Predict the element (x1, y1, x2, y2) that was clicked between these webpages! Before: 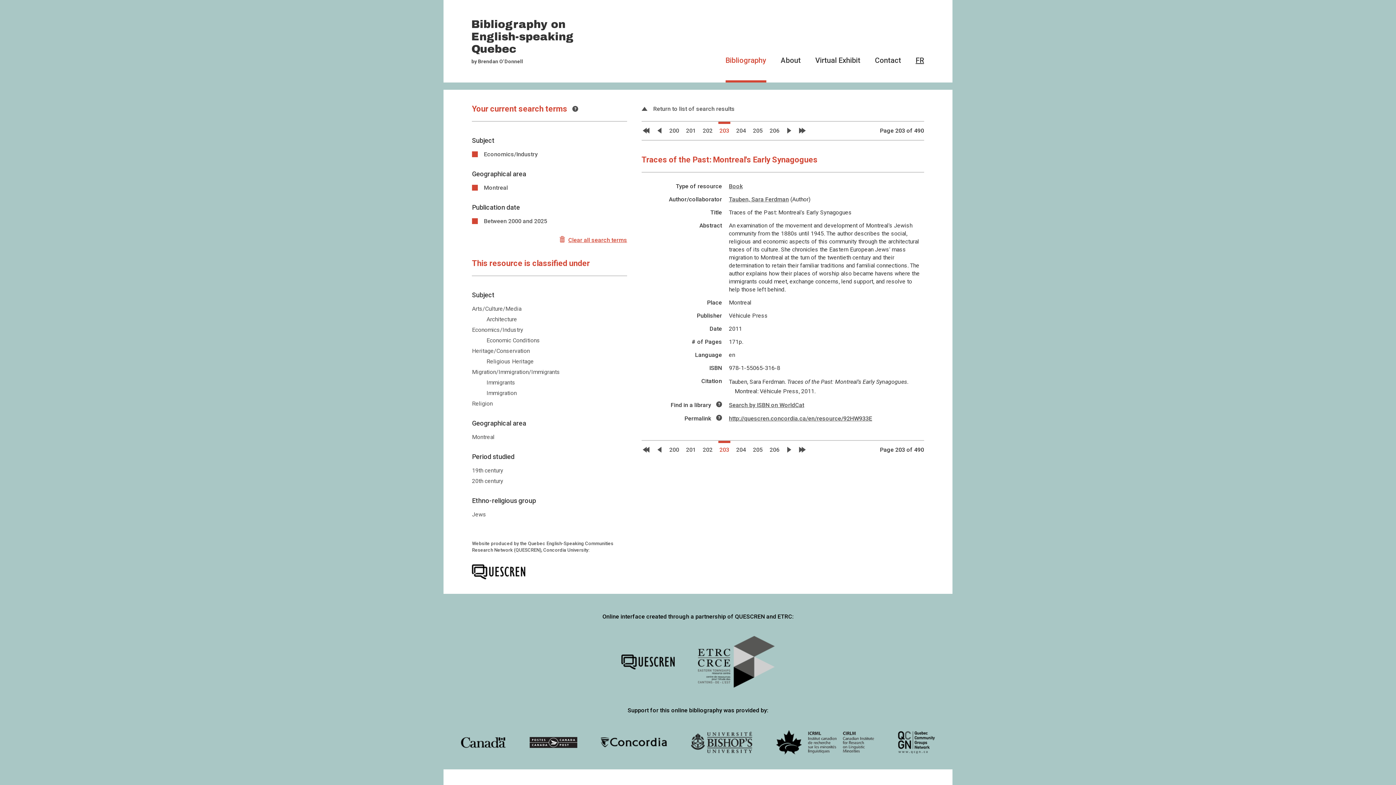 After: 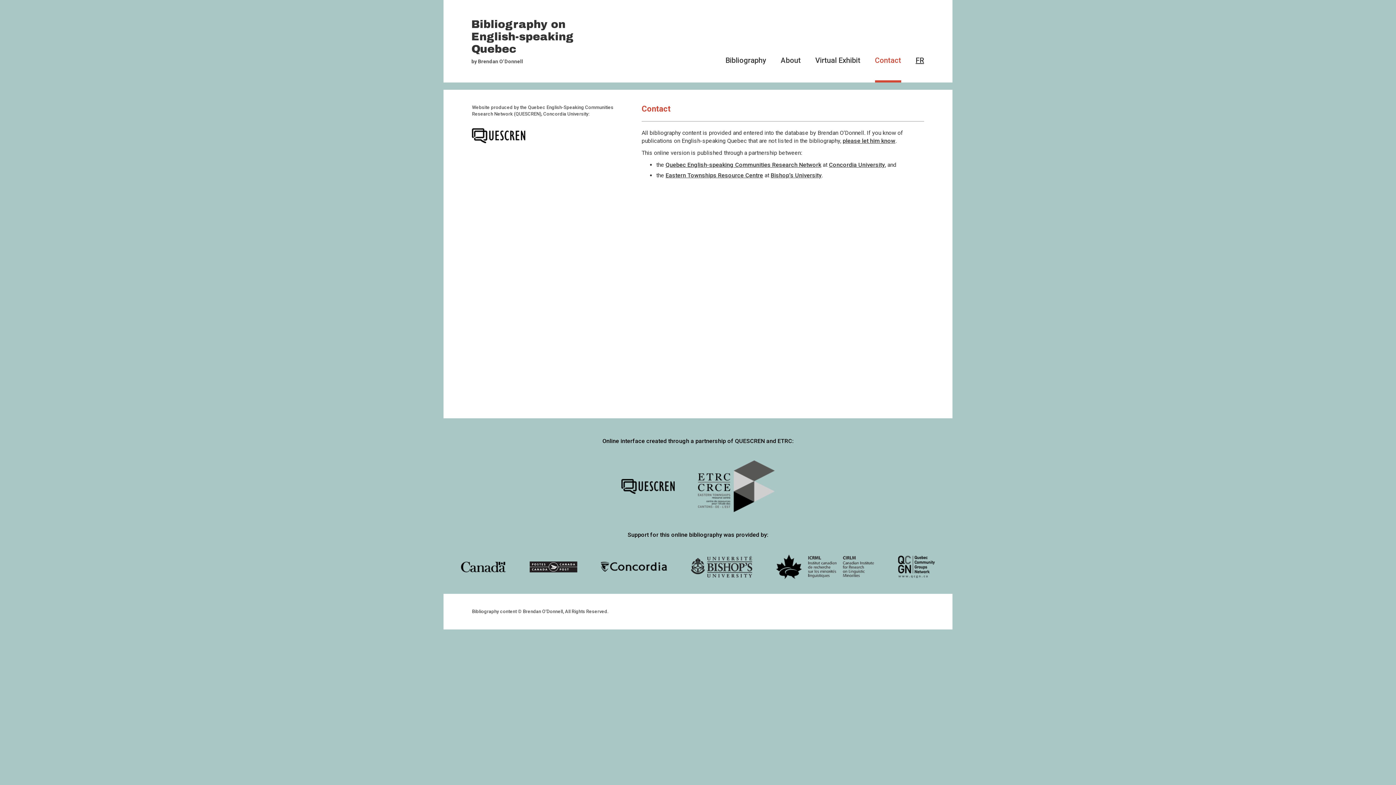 Action: label: Contact bbox: (875, 56, 901, 82)